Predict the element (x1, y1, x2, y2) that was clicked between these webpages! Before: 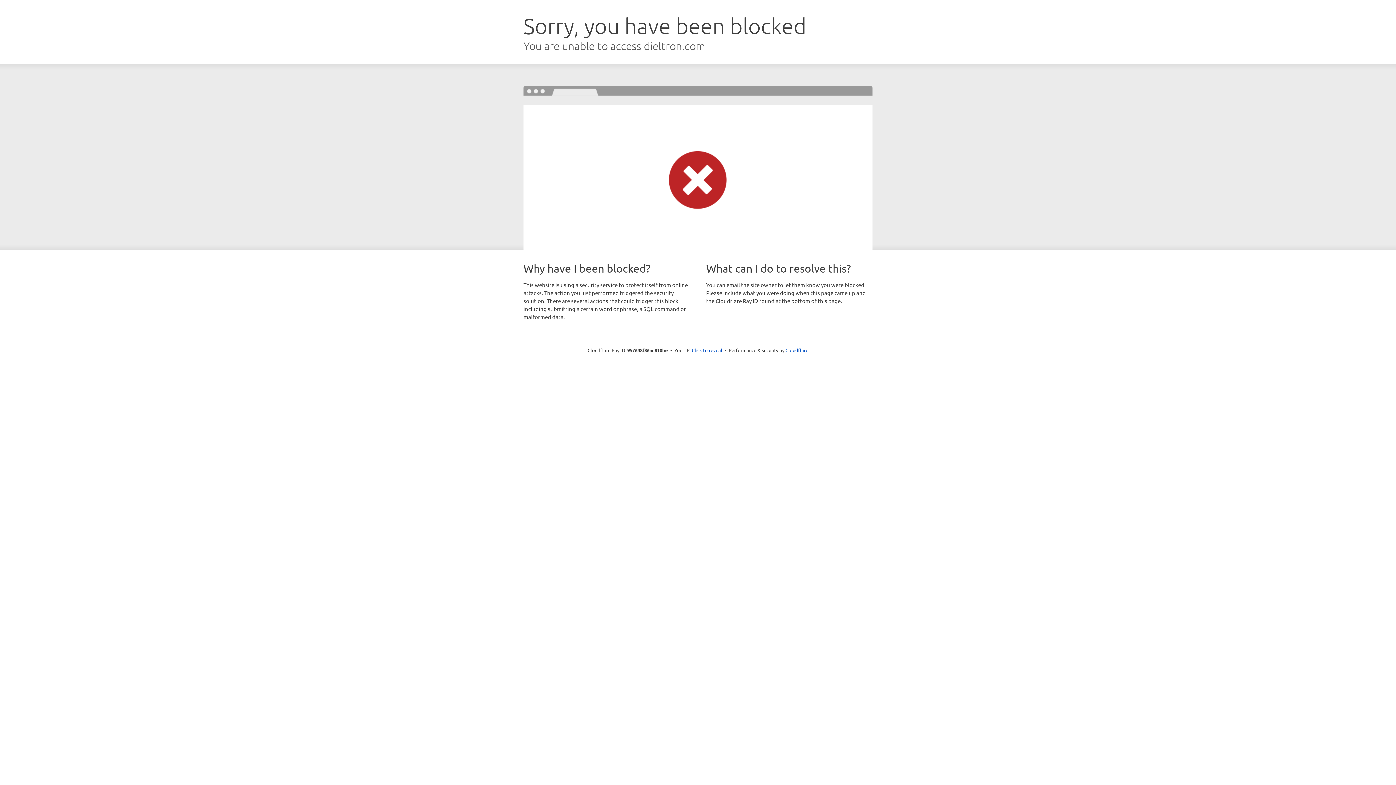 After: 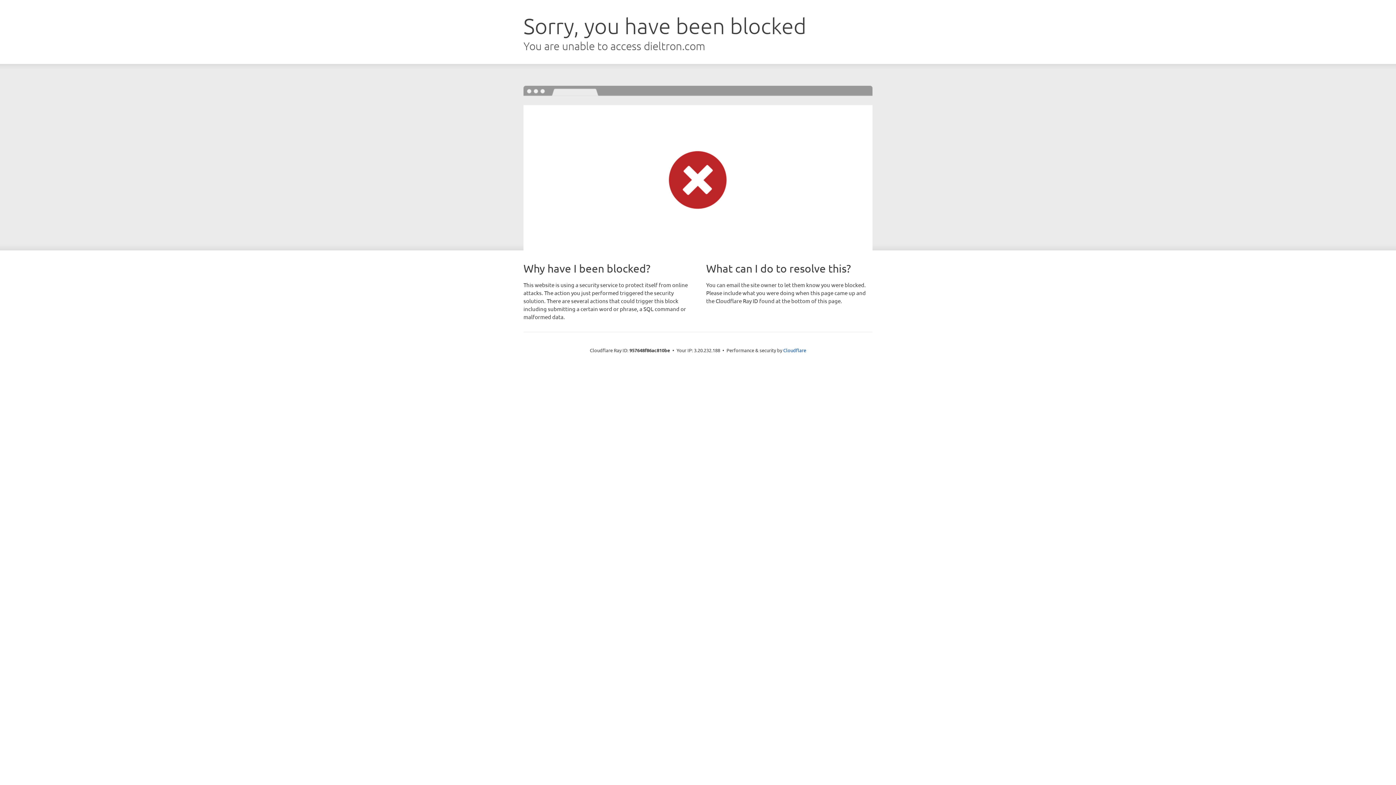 Action: label: Click to reveal bbox: (692, 346, 722, 353)